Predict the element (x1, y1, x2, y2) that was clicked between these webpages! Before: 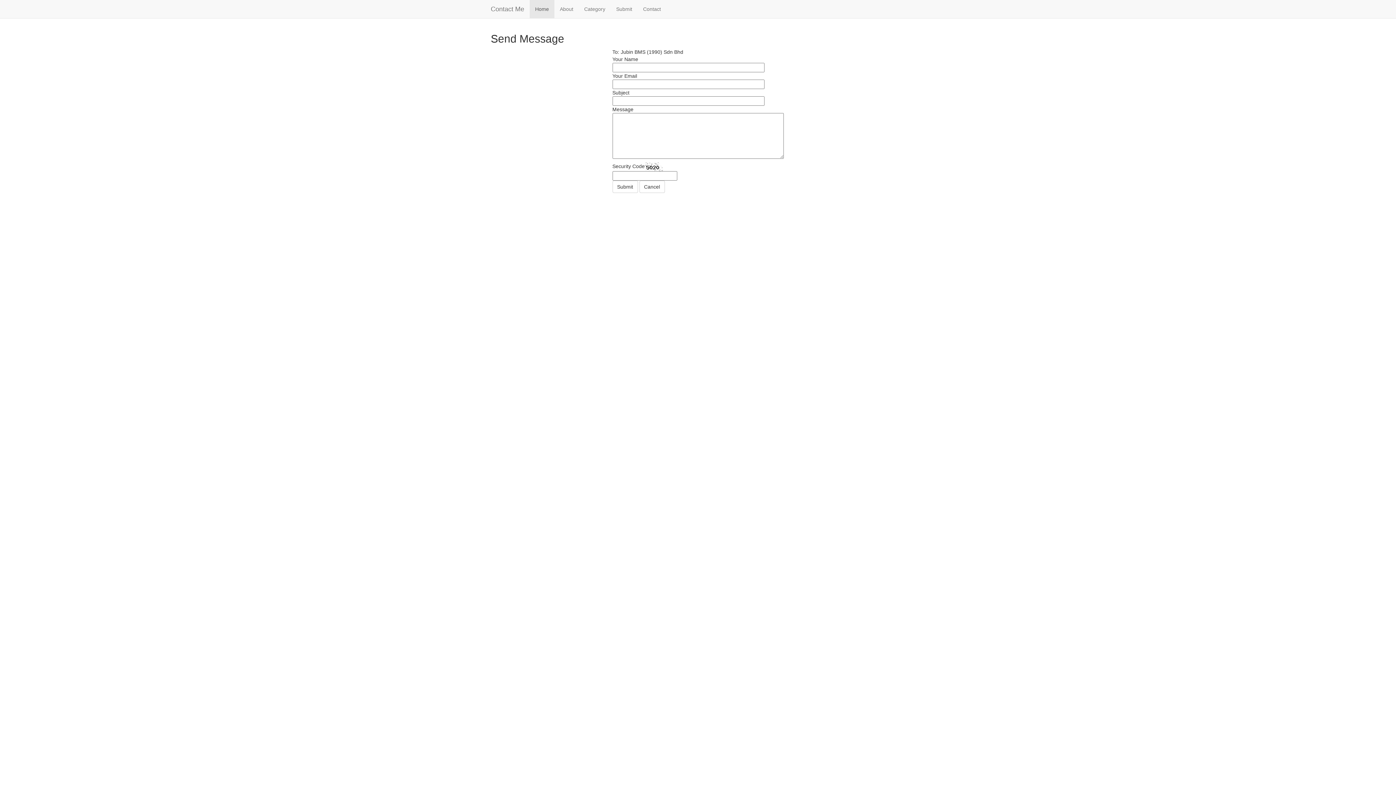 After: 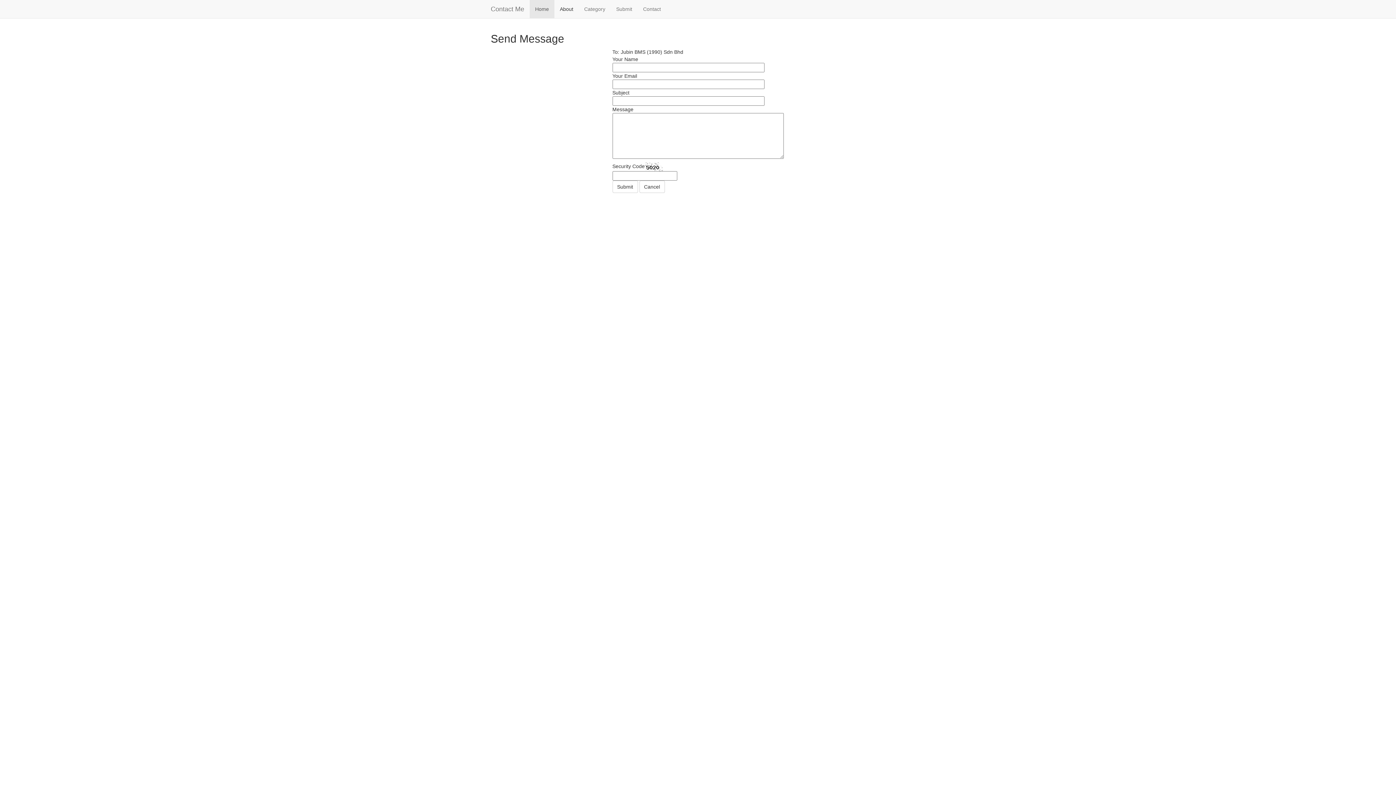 Action: bbox: (554, 0, 578, 18) label: About